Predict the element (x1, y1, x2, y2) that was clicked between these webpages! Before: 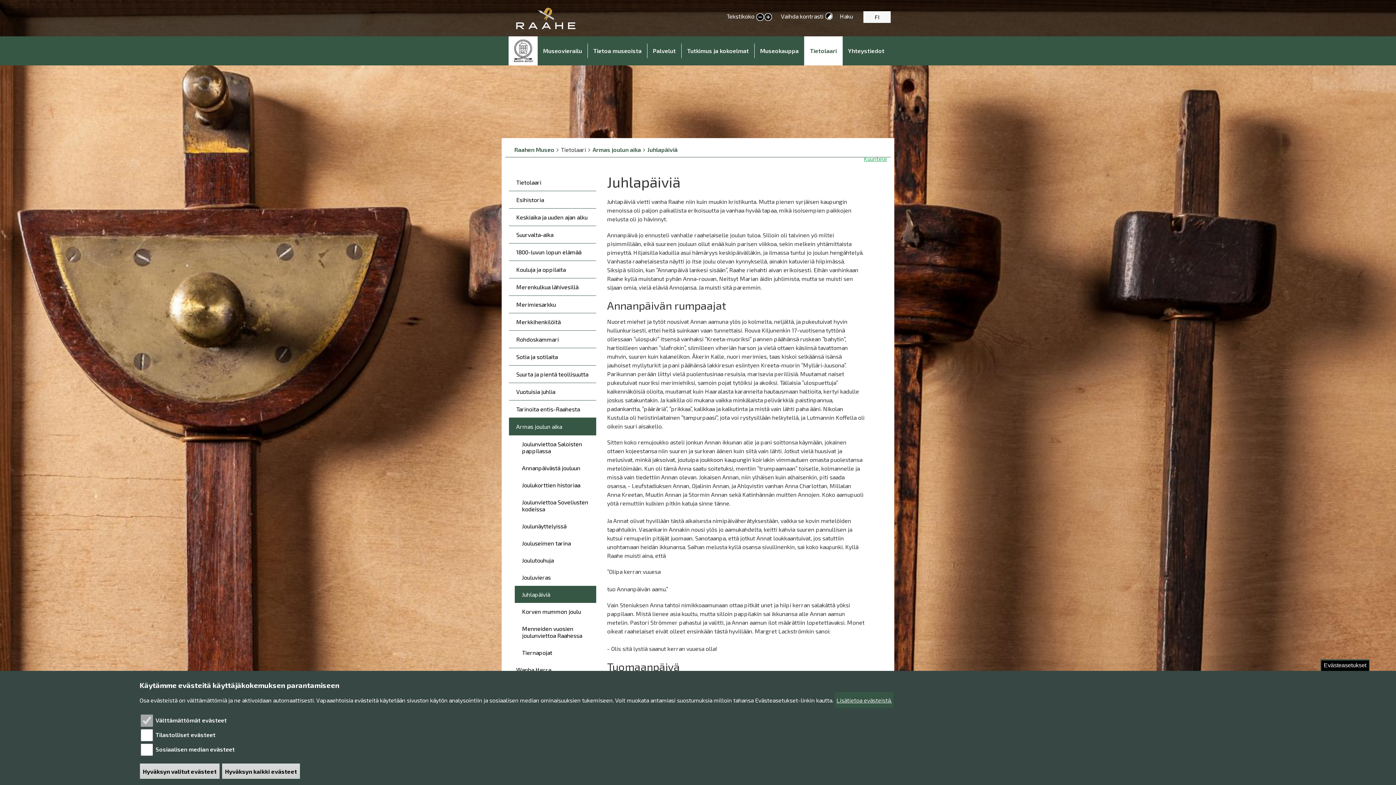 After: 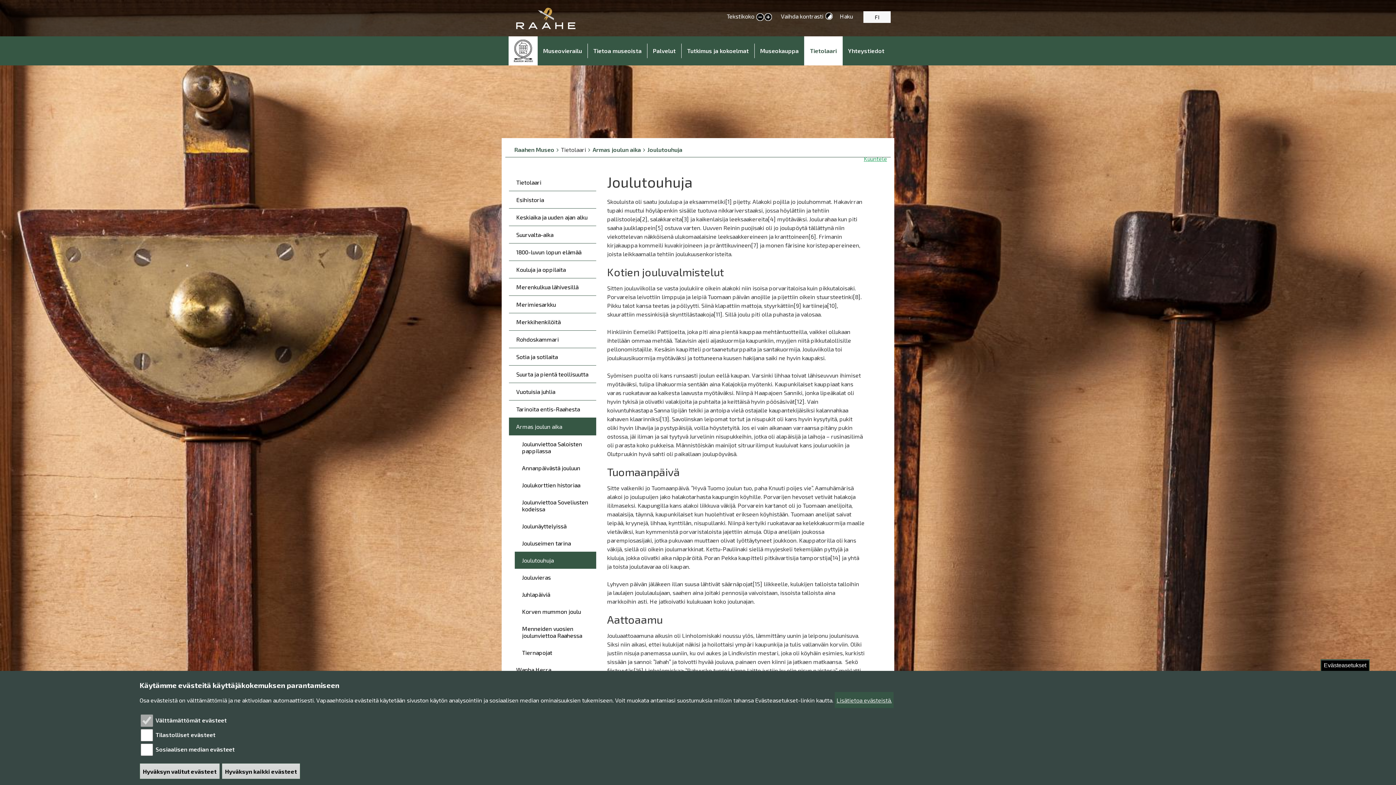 Action: bbox: (522, 556, 592, 564) label: Joulutouhuja